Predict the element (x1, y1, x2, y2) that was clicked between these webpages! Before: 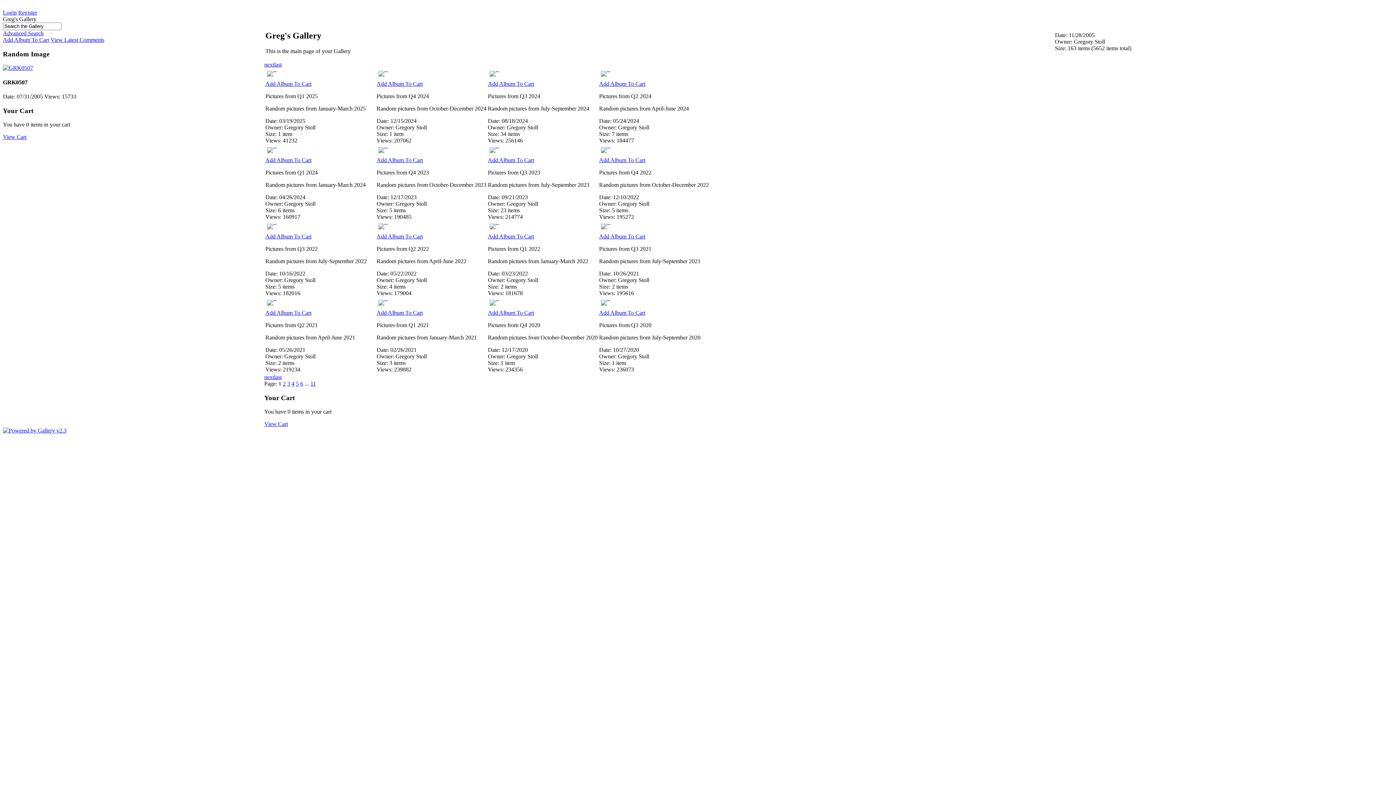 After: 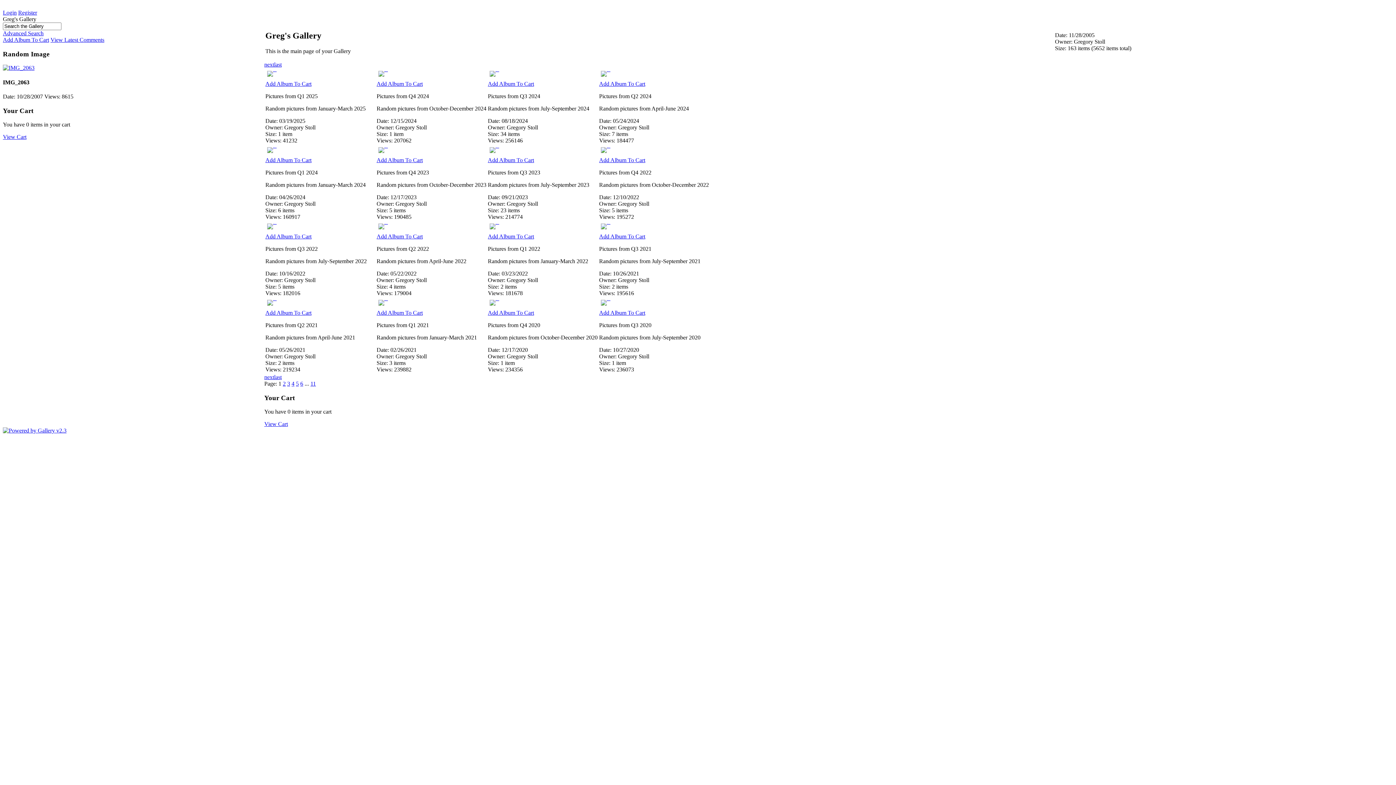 Action: bbox: (378, 305, 388, 305)